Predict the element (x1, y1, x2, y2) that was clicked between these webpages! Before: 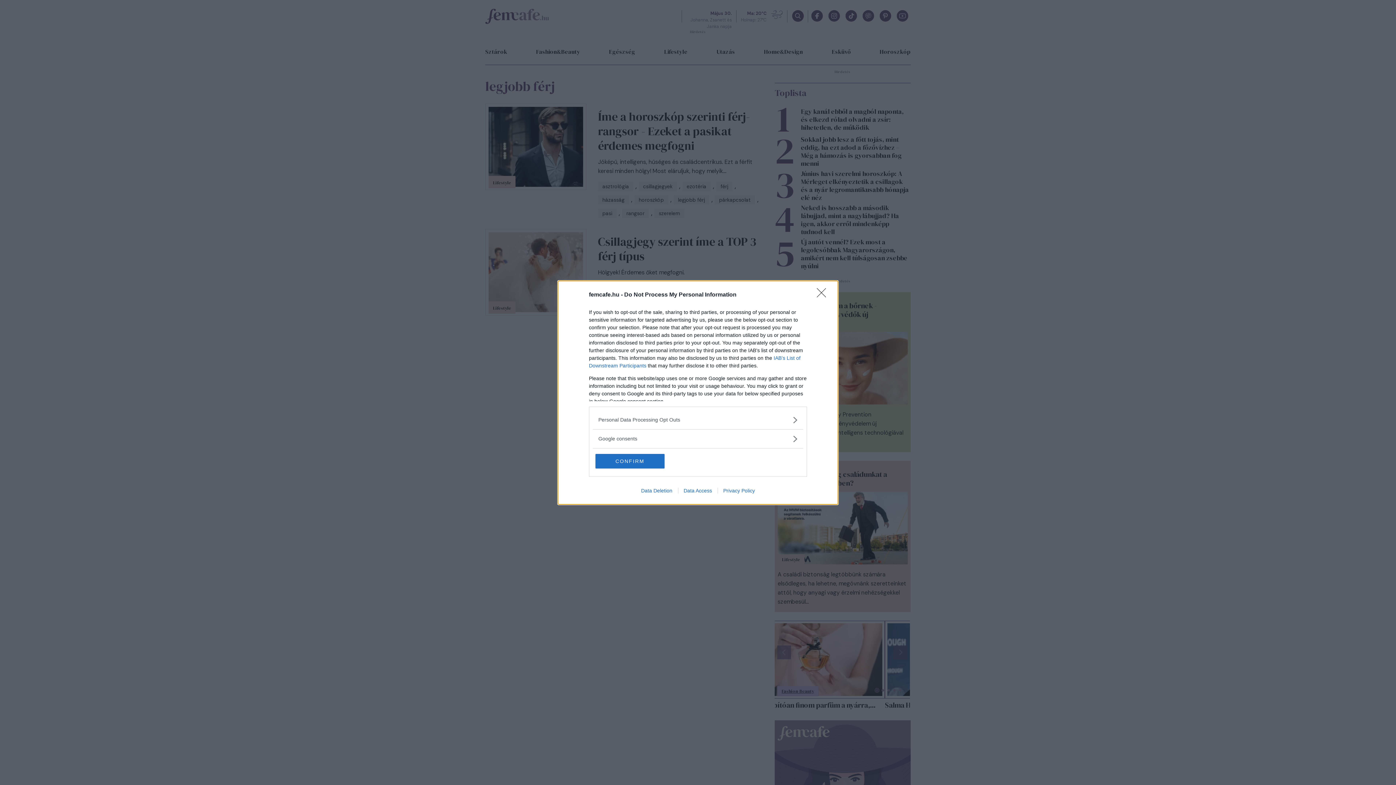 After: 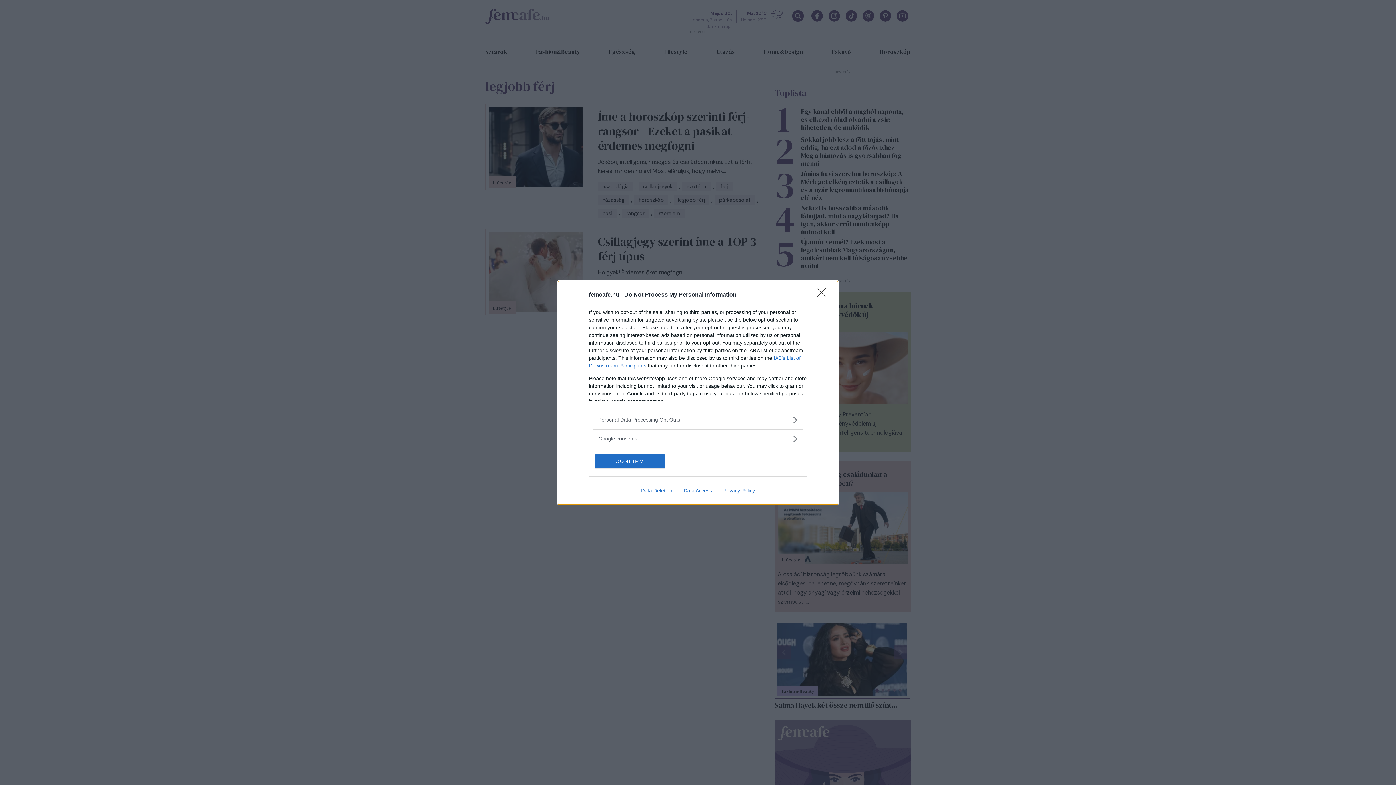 Action: bbox: (678, 487, 717, 493) label: Data Access